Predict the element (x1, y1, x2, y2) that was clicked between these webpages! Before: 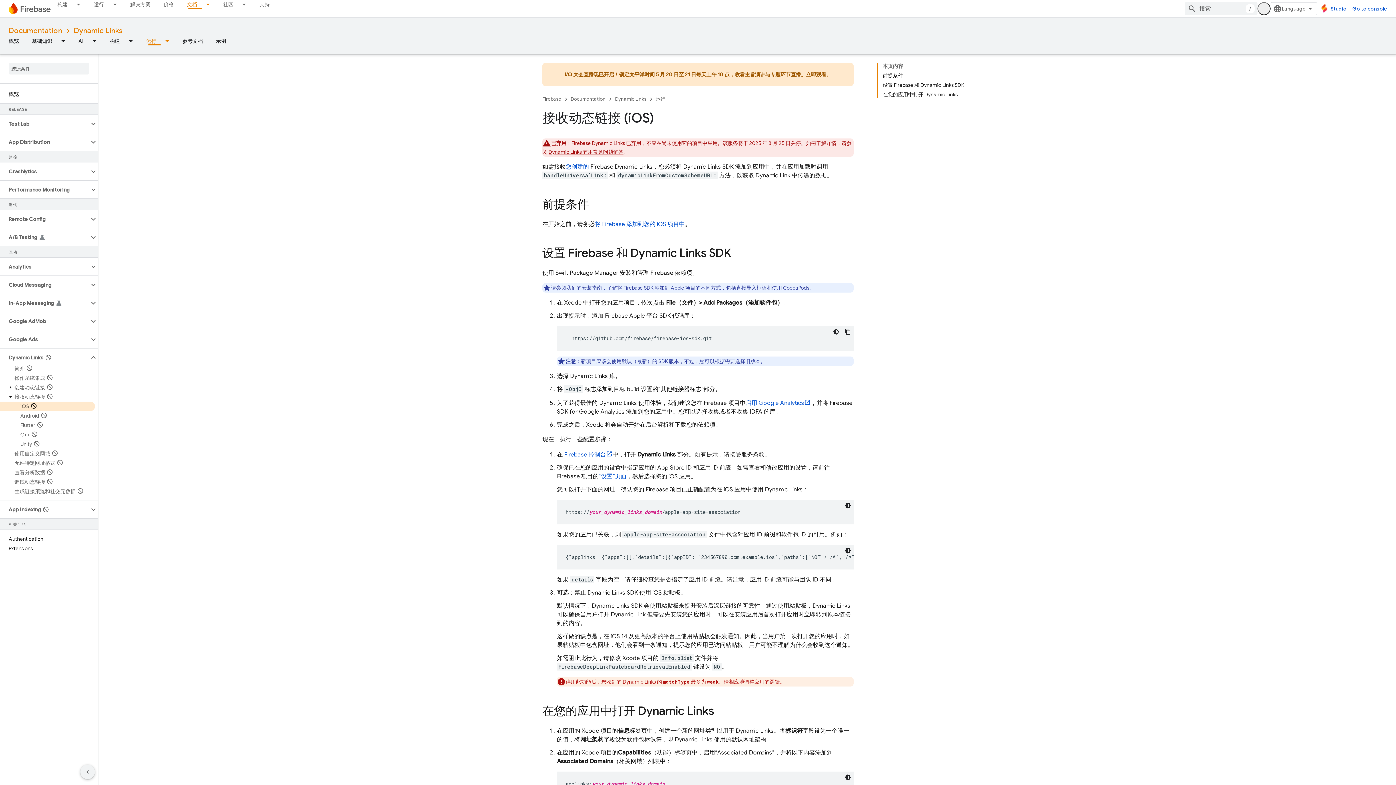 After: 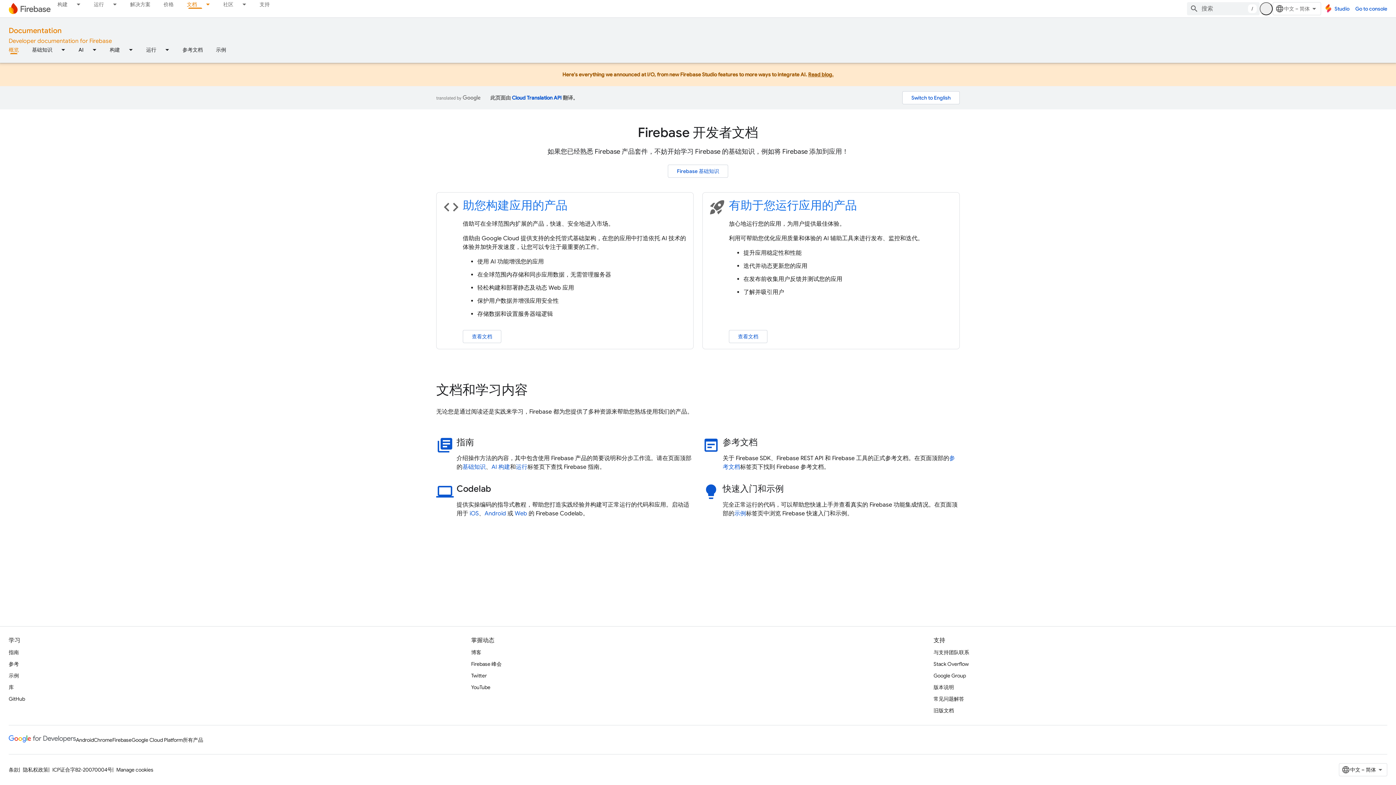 Action: label: 文档, selected bbox: (180, 0, 203, 8)